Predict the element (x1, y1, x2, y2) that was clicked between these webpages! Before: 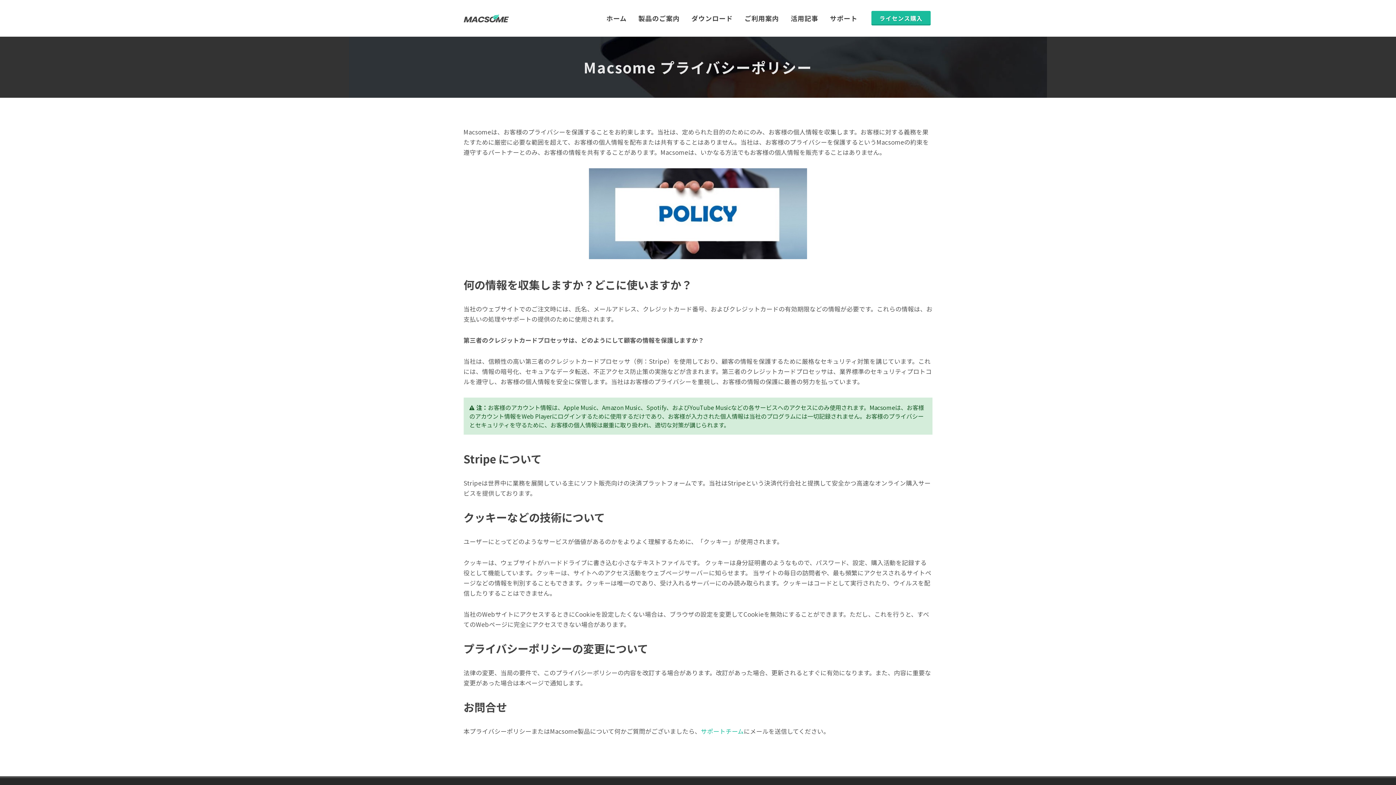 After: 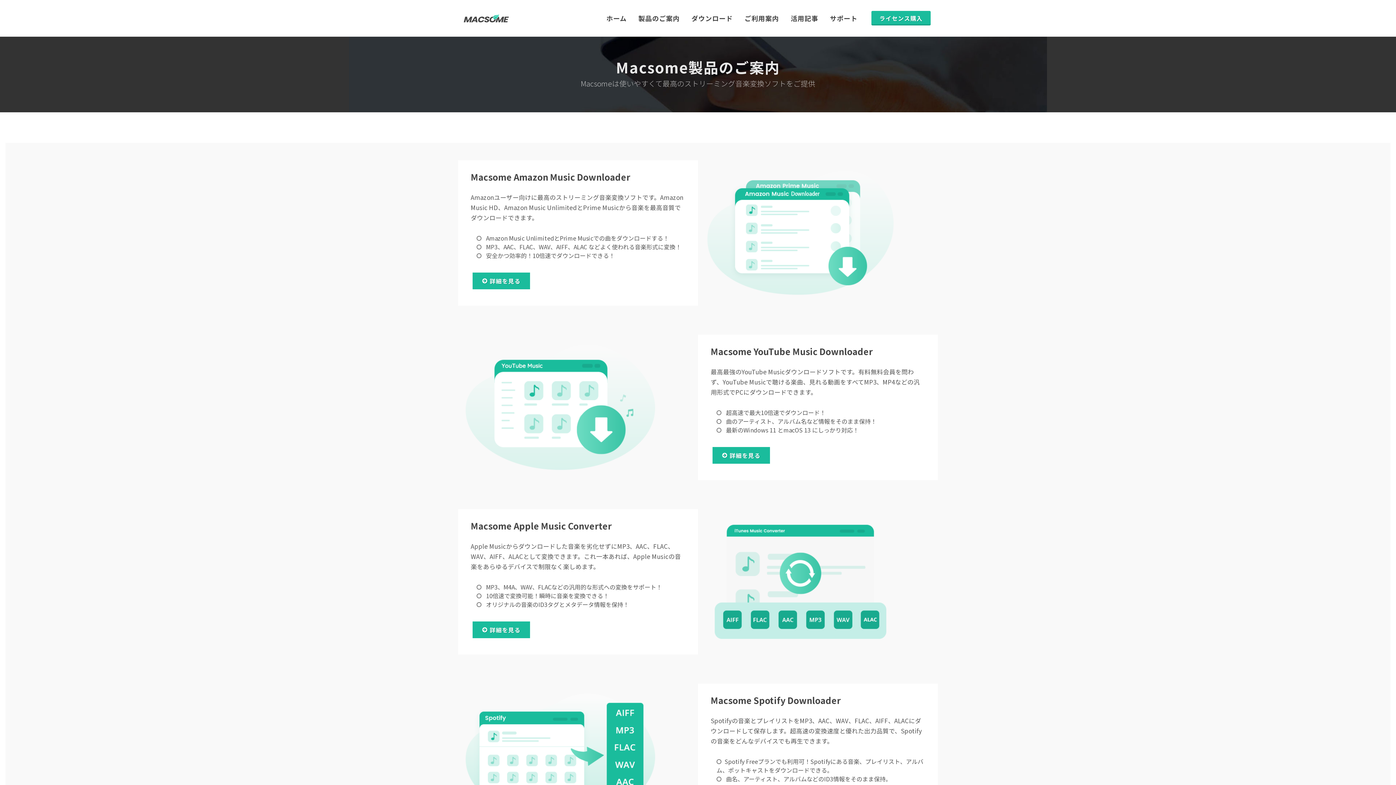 Action: bbox: (633, 0, 685, 36) label: 製品のご案内